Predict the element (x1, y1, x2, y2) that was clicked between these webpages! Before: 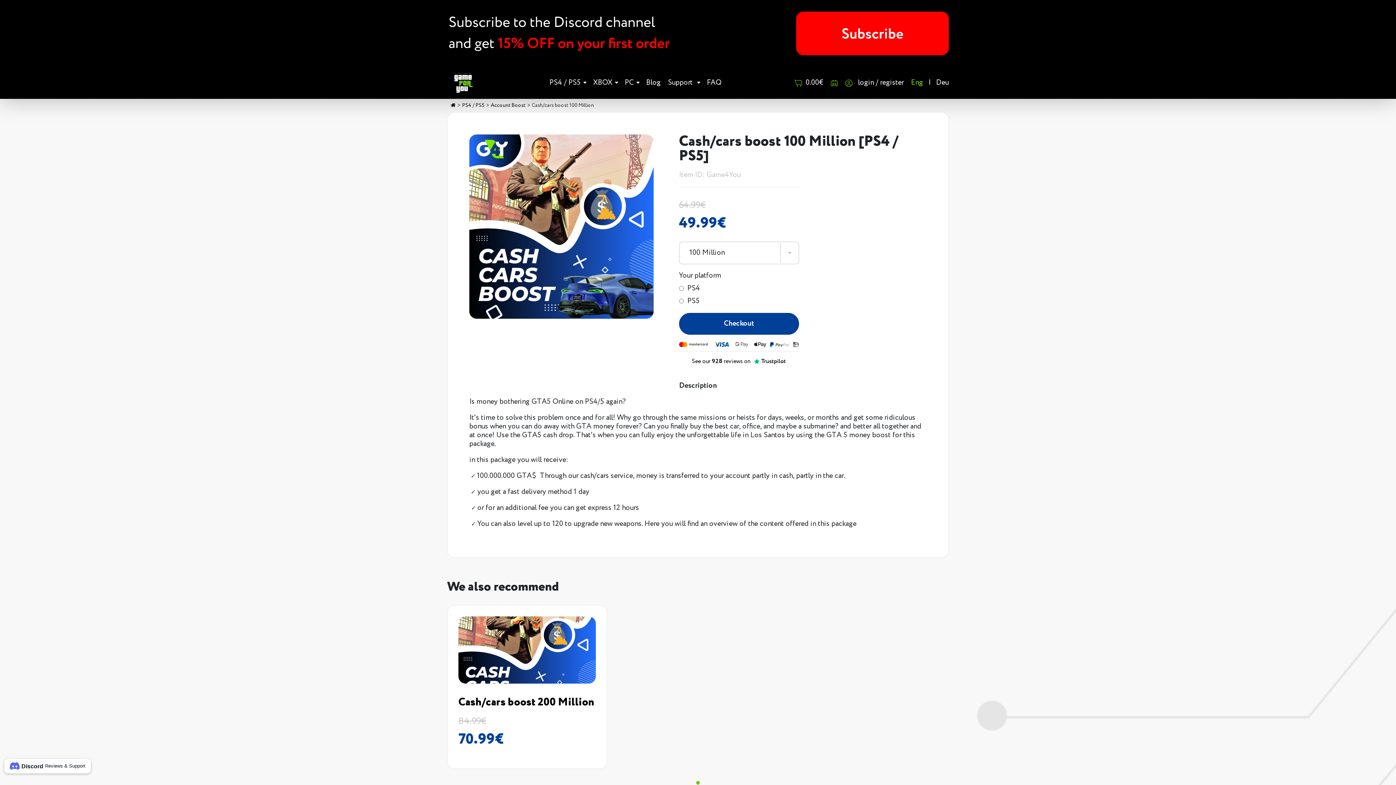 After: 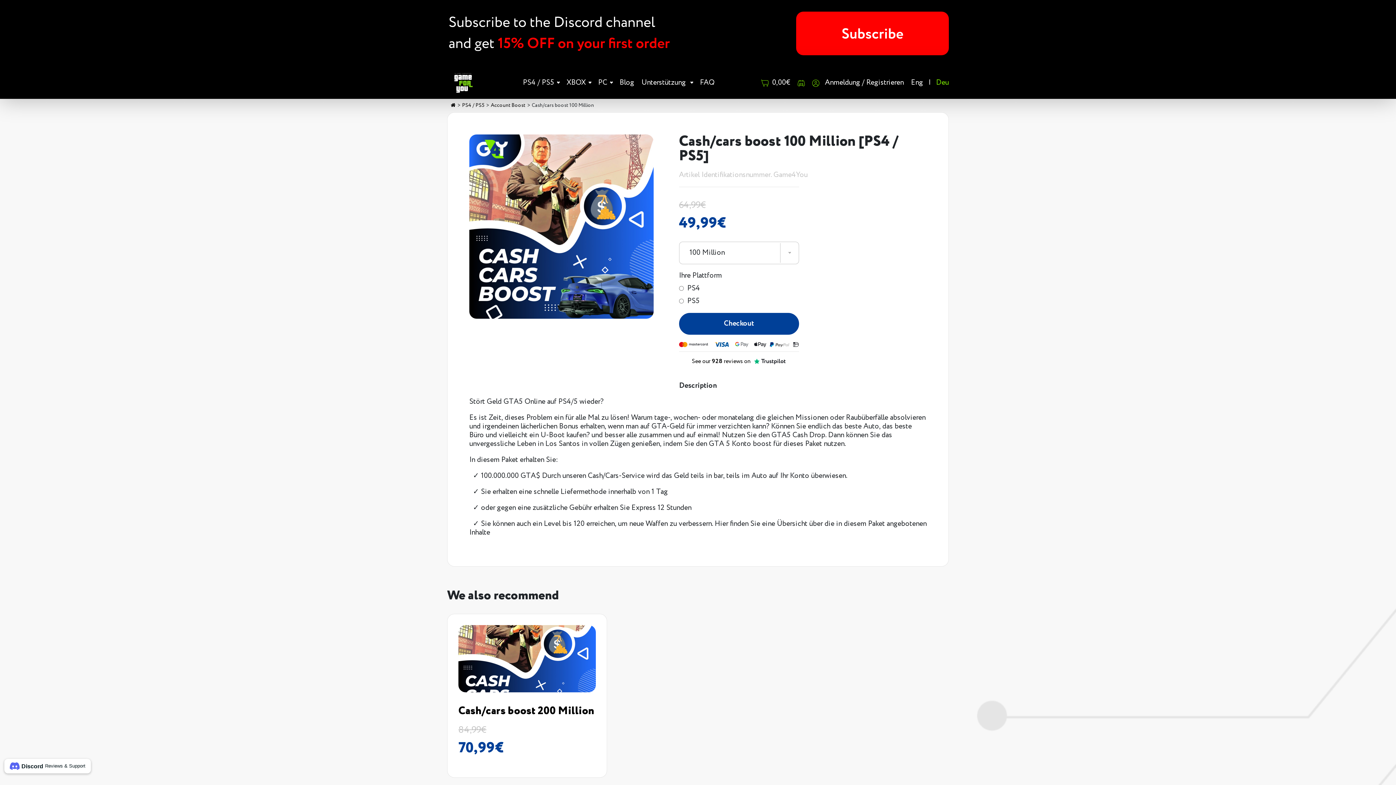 Action: bbox: (936, 77, 949, 88) label: Deu